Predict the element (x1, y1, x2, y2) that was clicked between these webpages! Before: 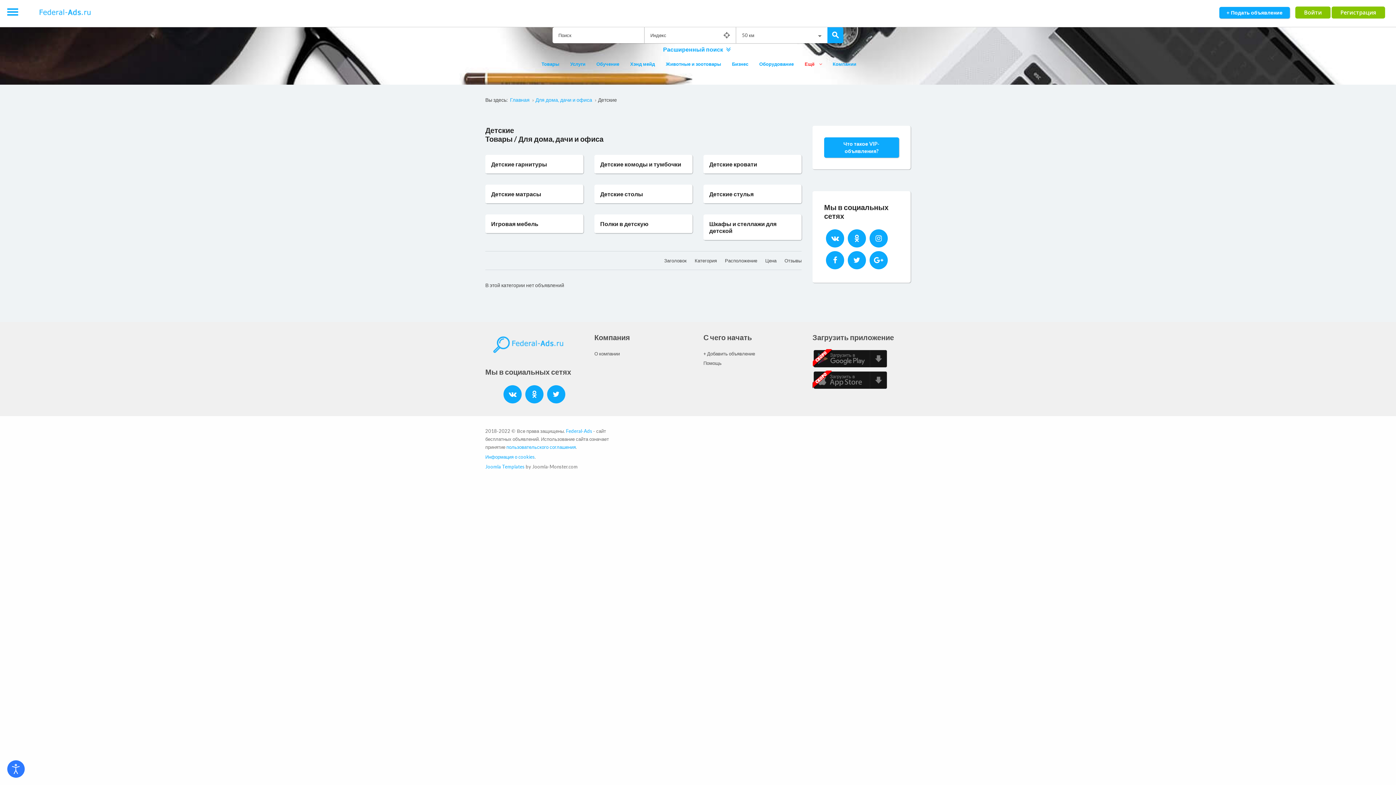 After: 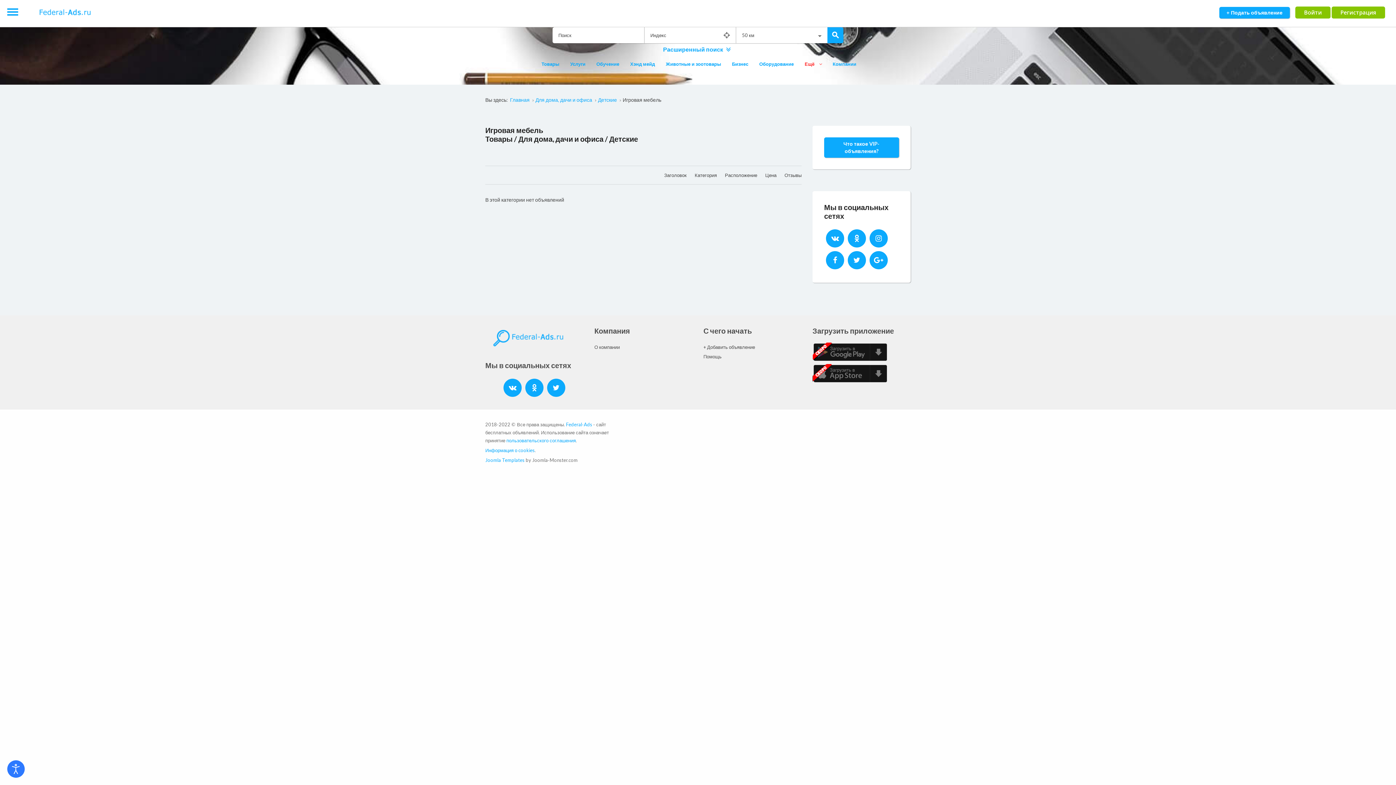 Action: bbox: (491, 220, 538, 227) label: Игровая мебель